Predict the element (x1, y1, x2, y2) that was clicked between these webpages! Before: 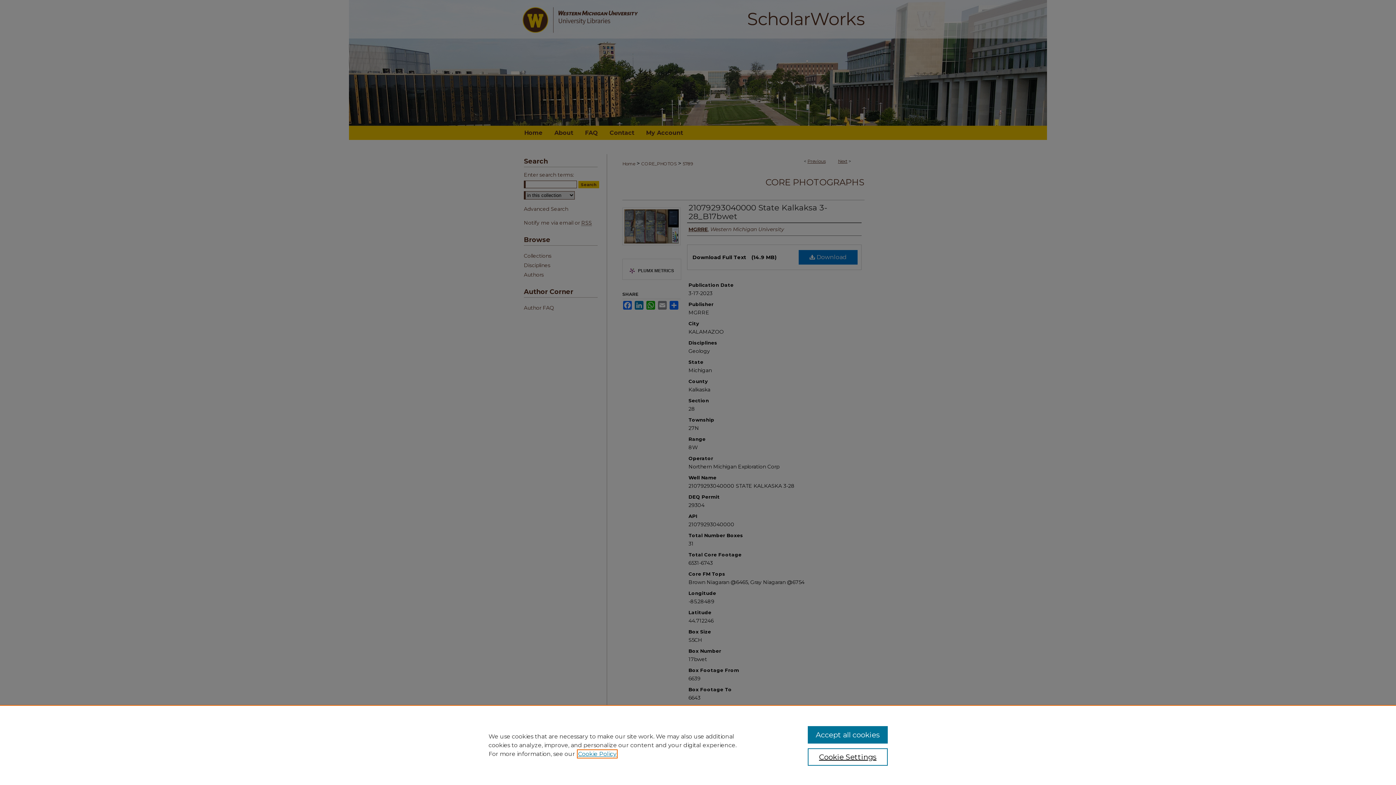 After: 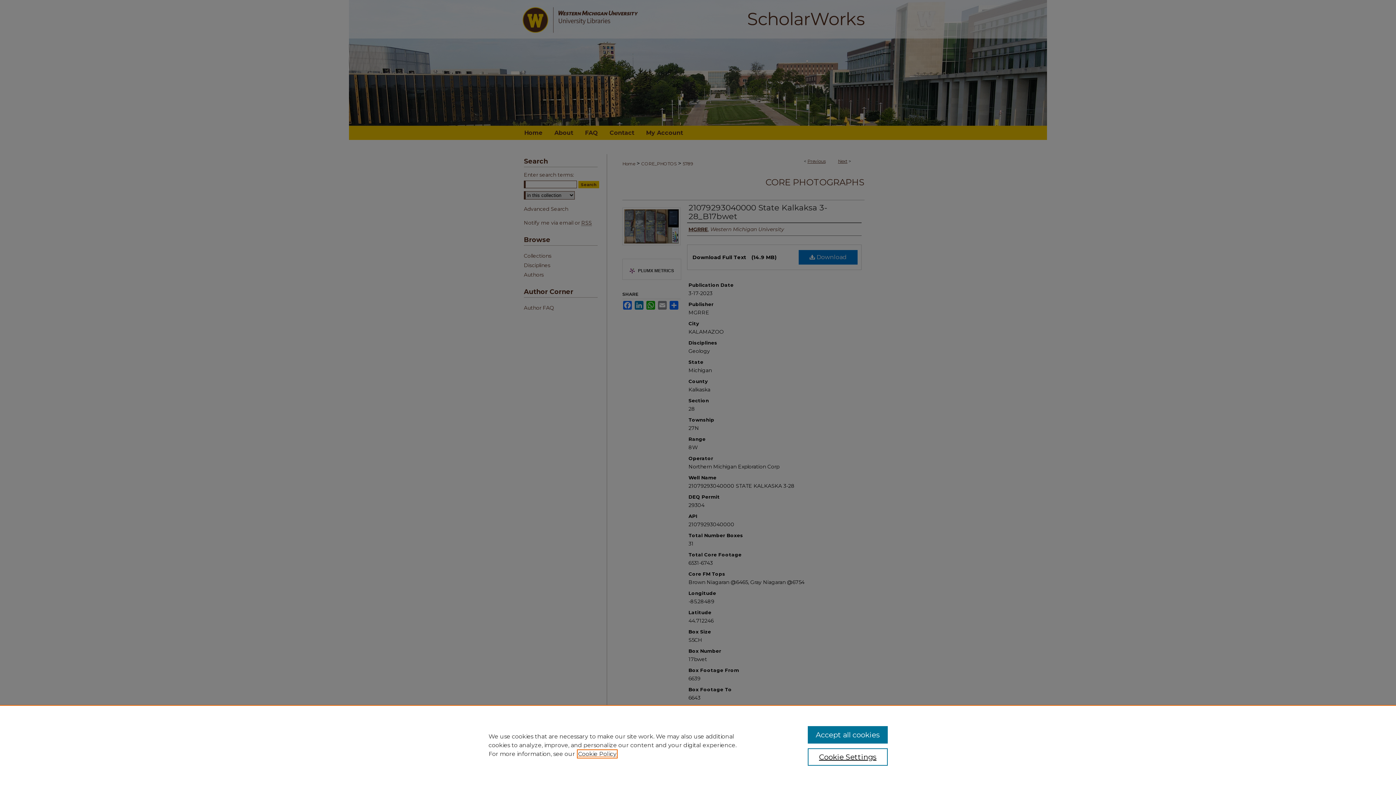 Action: bbox: (578, 750, 616, 757) label: , opens in a new tab